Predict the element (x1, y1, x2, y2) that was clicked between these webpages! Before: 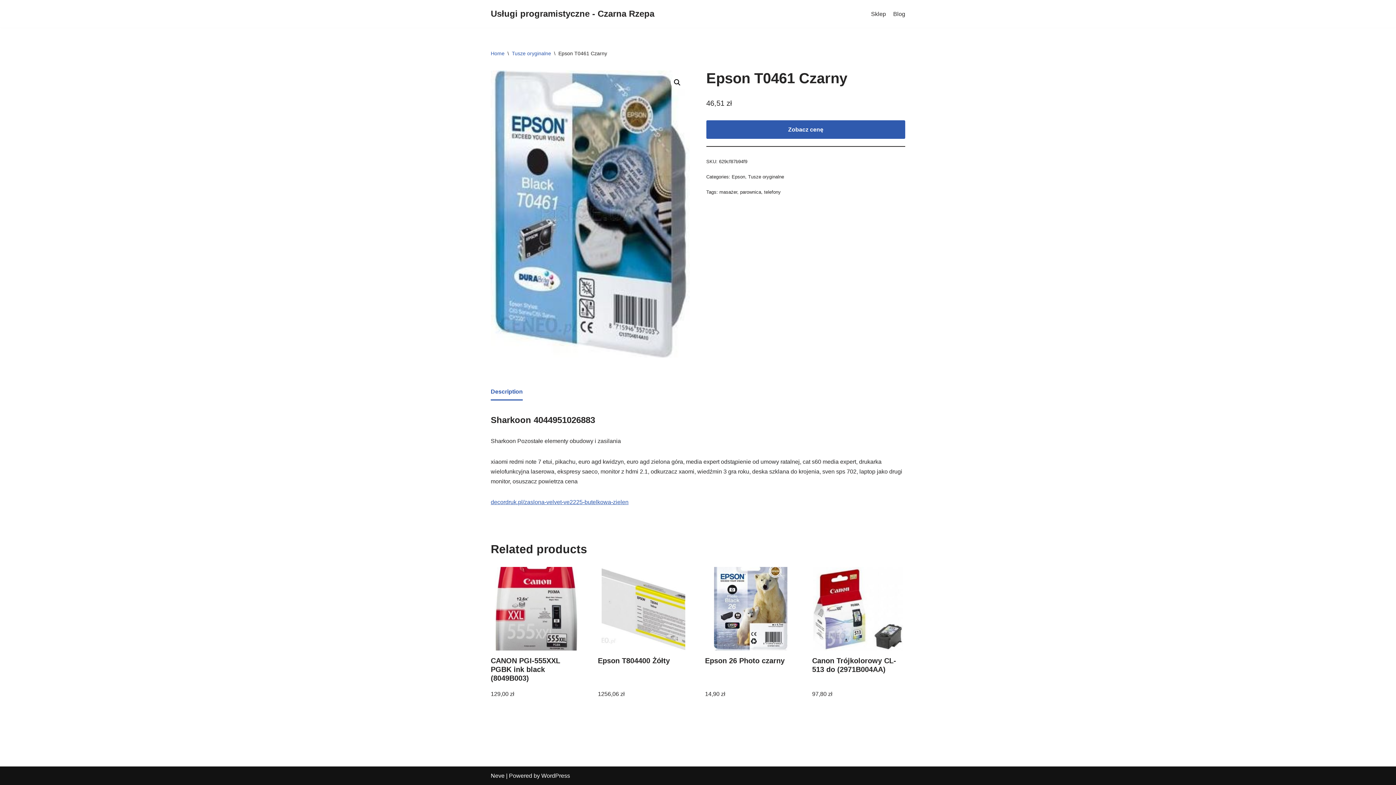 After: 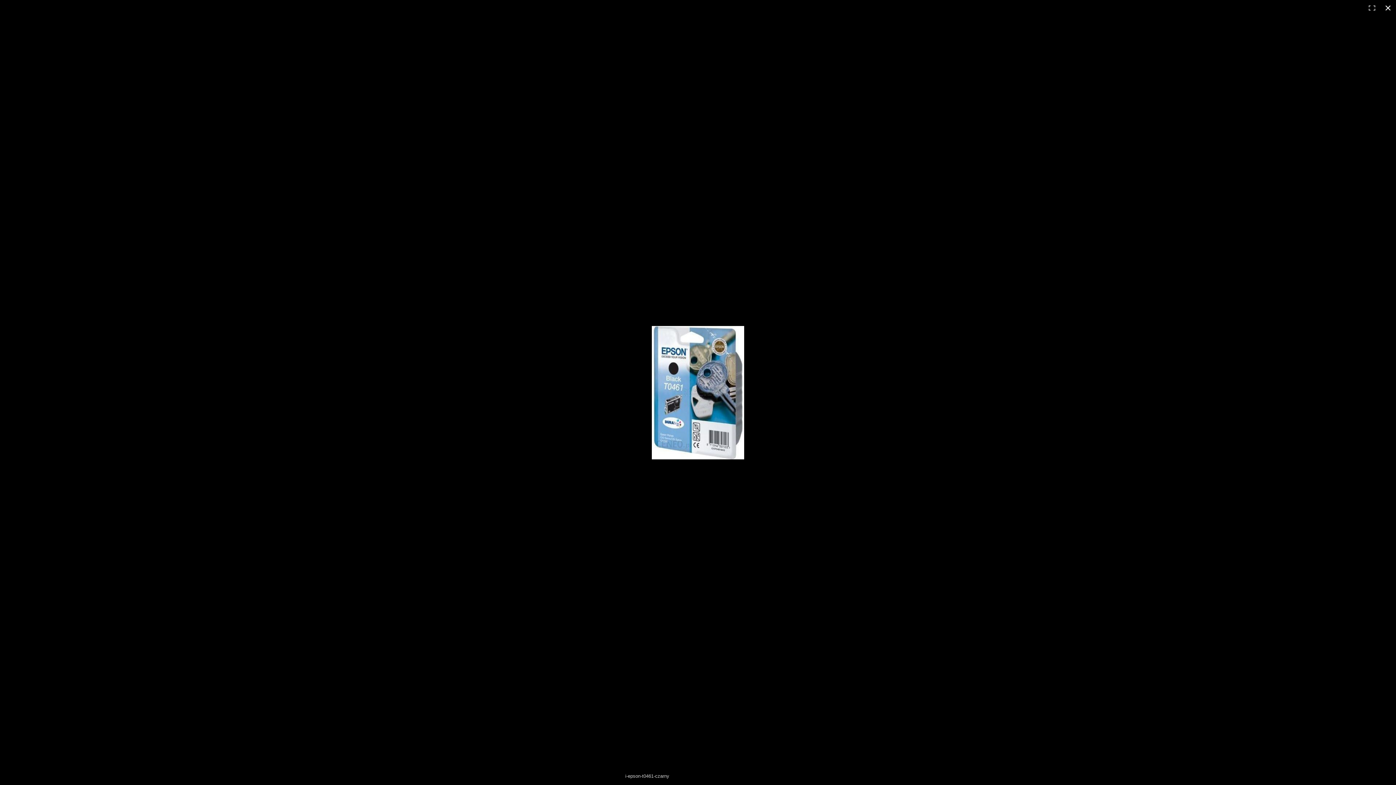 Action: bbox: (490, 70, 689, 357)